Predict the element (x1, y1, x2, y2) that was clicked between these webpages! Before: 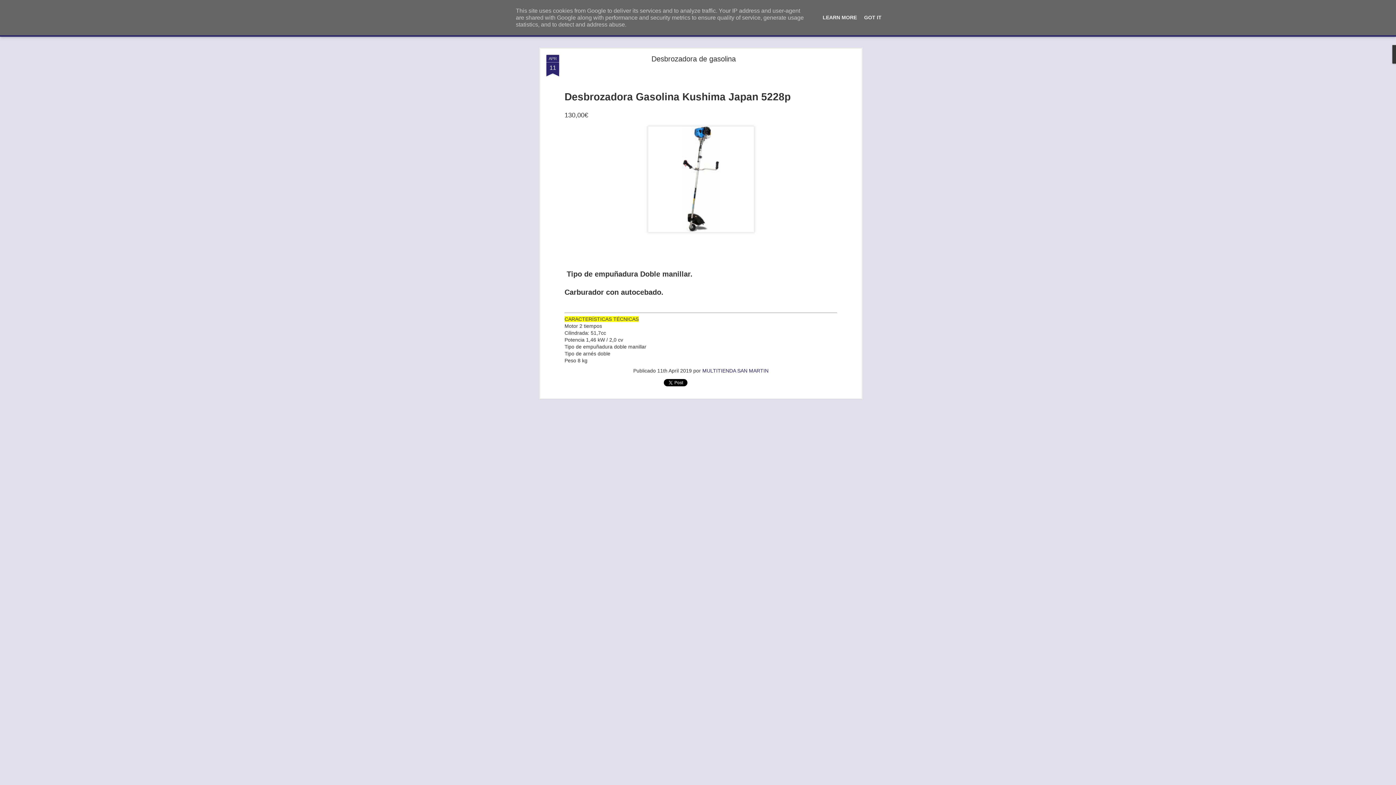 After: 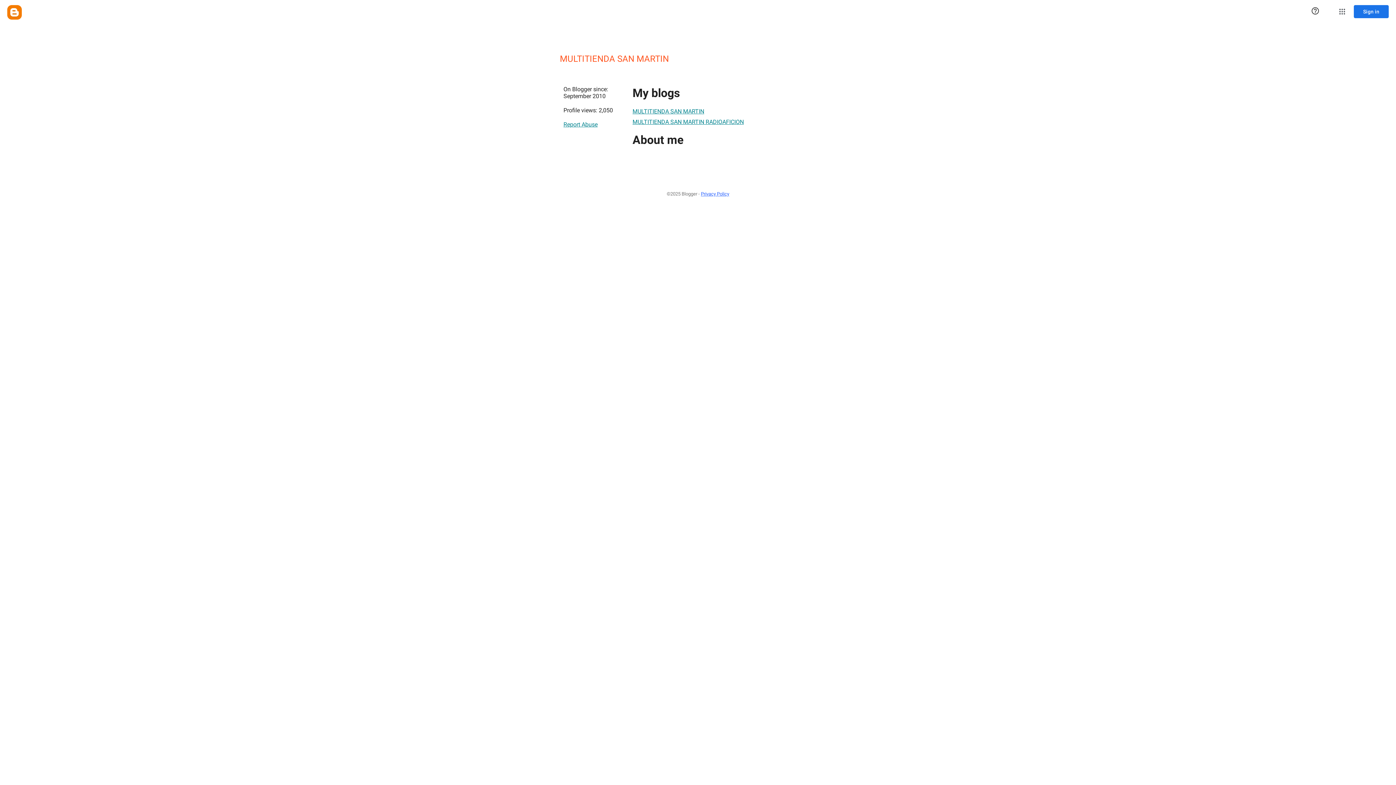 Action: bbox: (702, 367, 768, 373) label: MULTITIENDA SAN MARTIN